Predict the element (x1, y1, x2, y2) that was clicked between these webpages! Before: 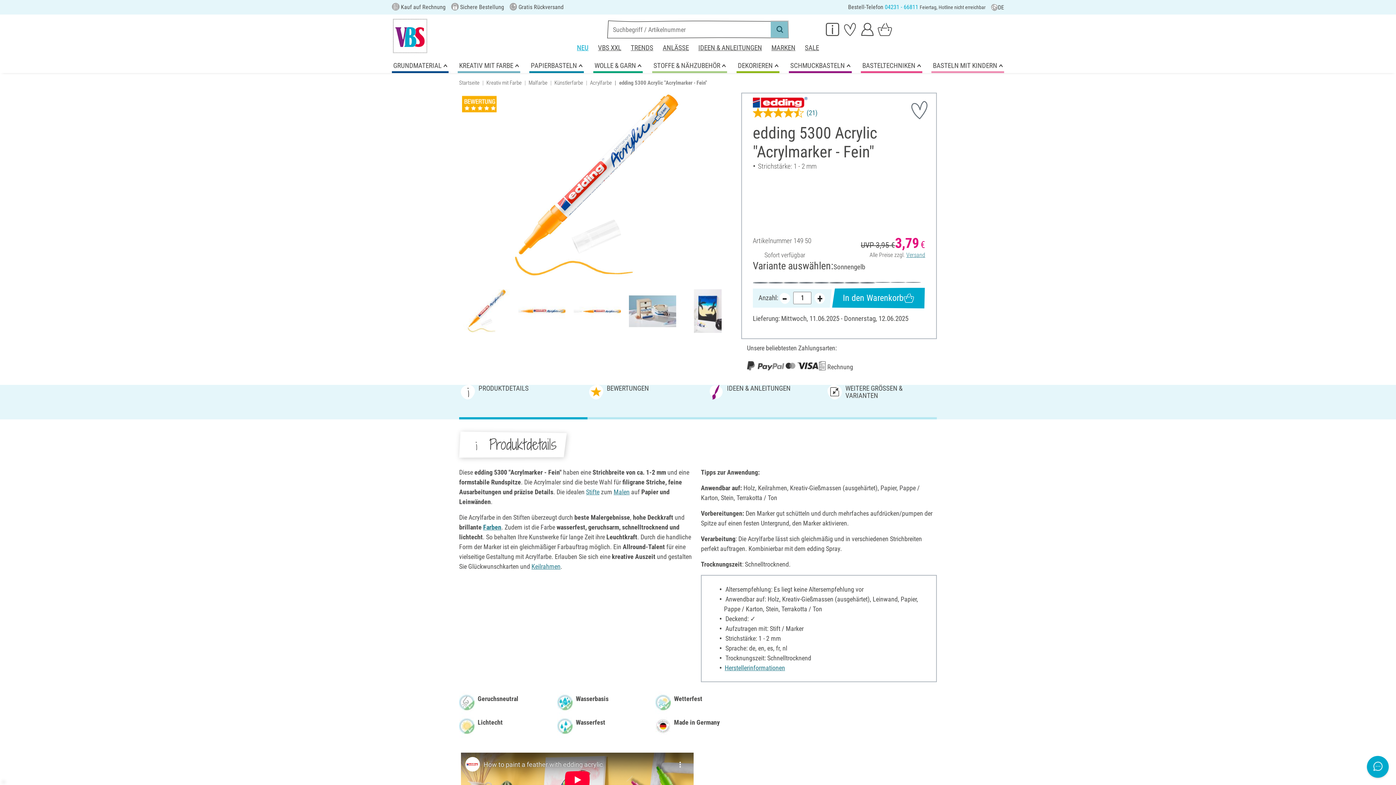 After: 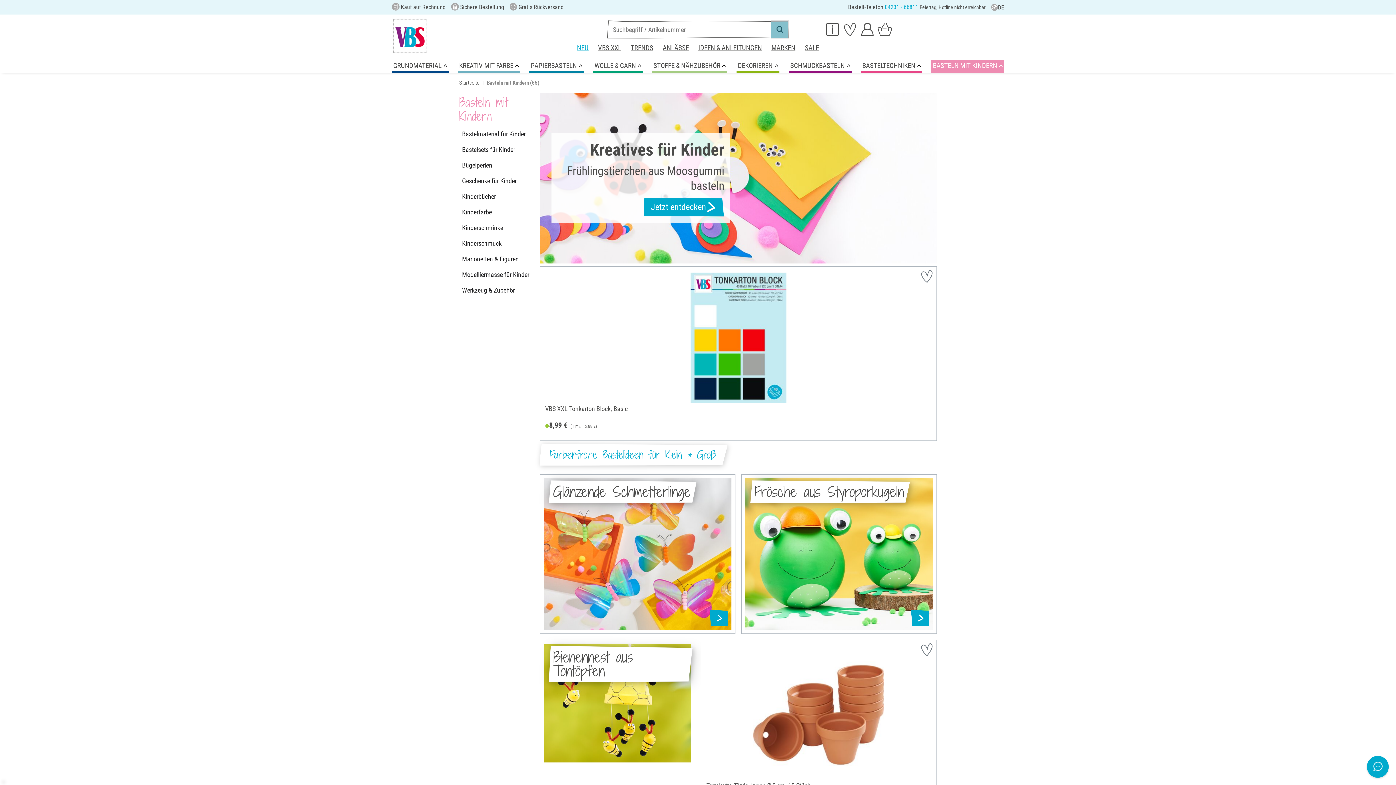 Action: bbox: (931, 60, 1004, 72) label: BASTELN MIT KINDERN